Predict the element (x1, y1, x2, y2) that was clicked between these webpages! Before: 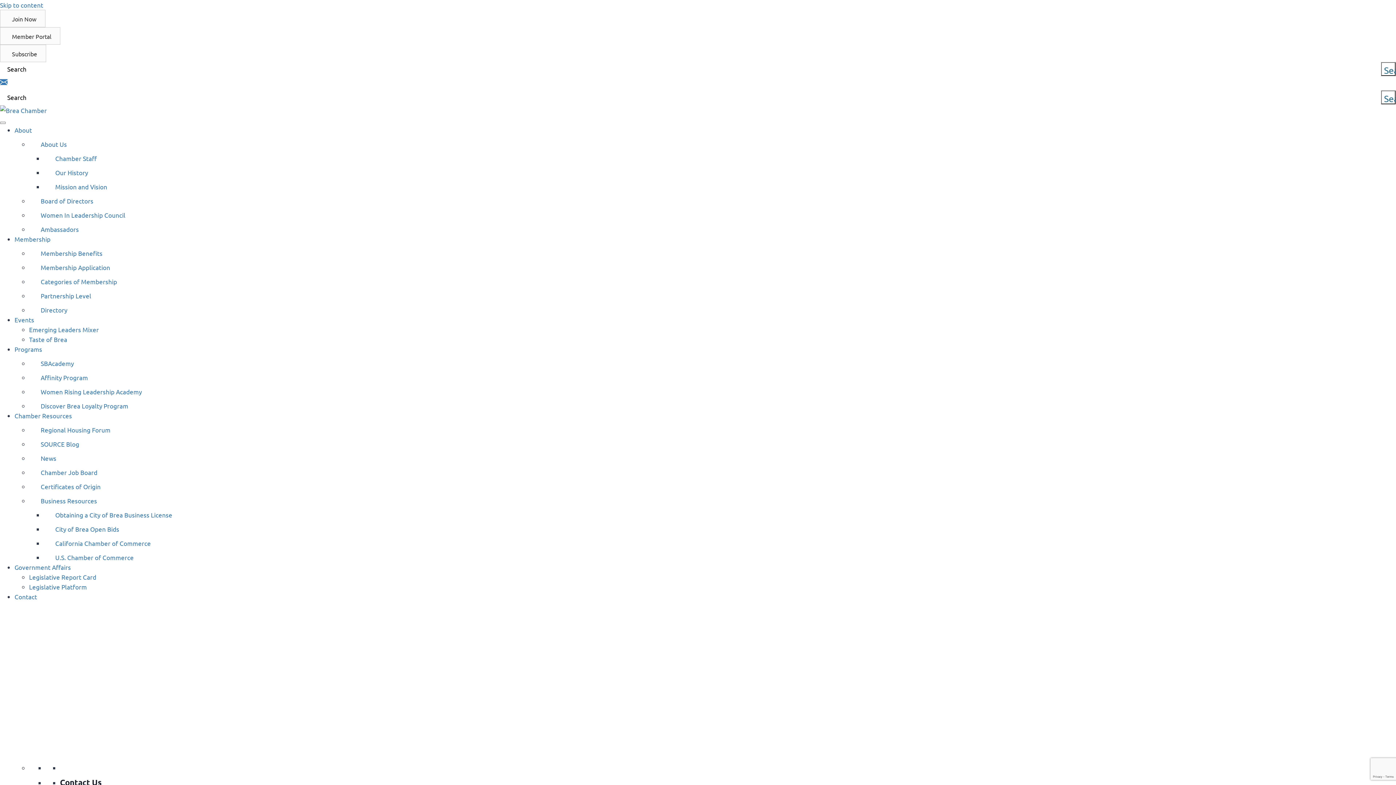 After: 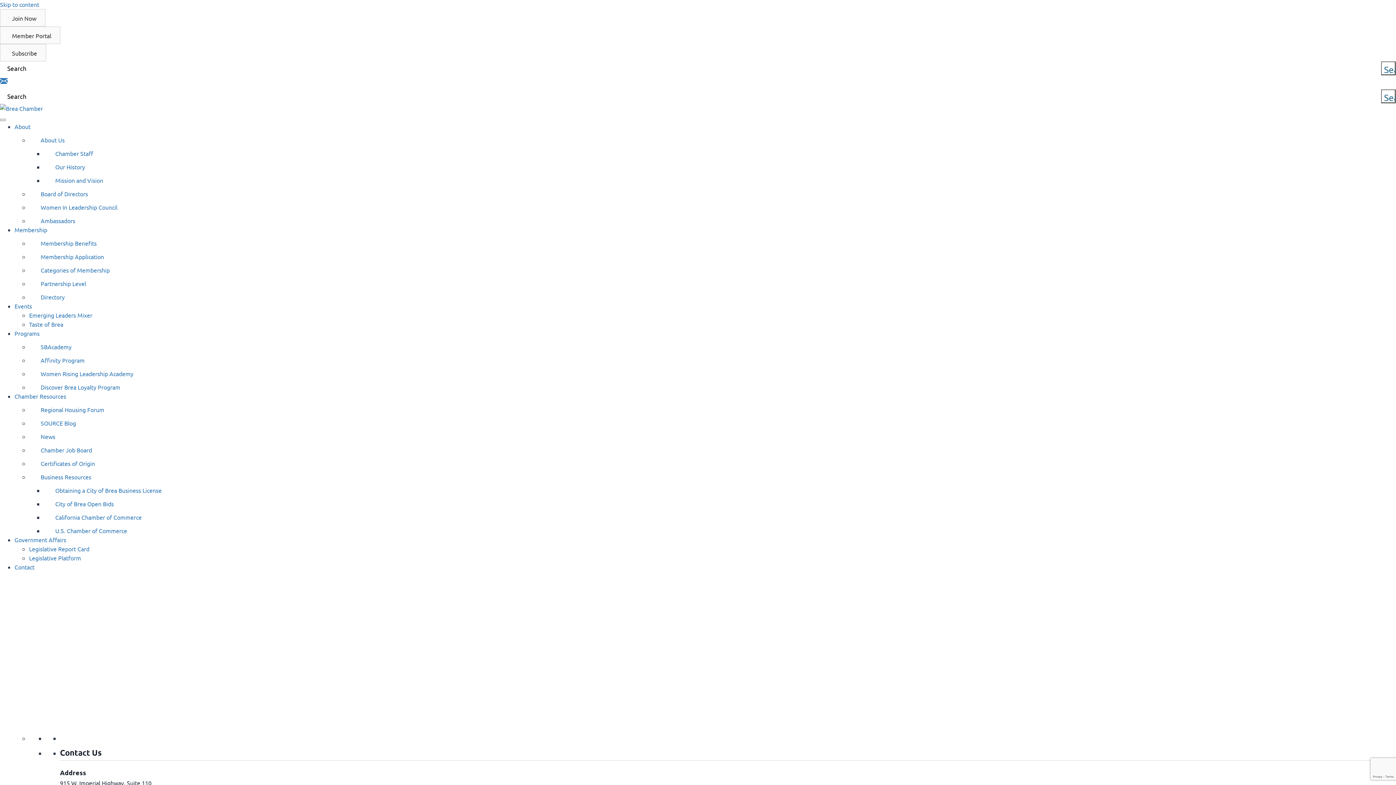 Action: label: Join Now bbox: (0, 9, 45, 27)